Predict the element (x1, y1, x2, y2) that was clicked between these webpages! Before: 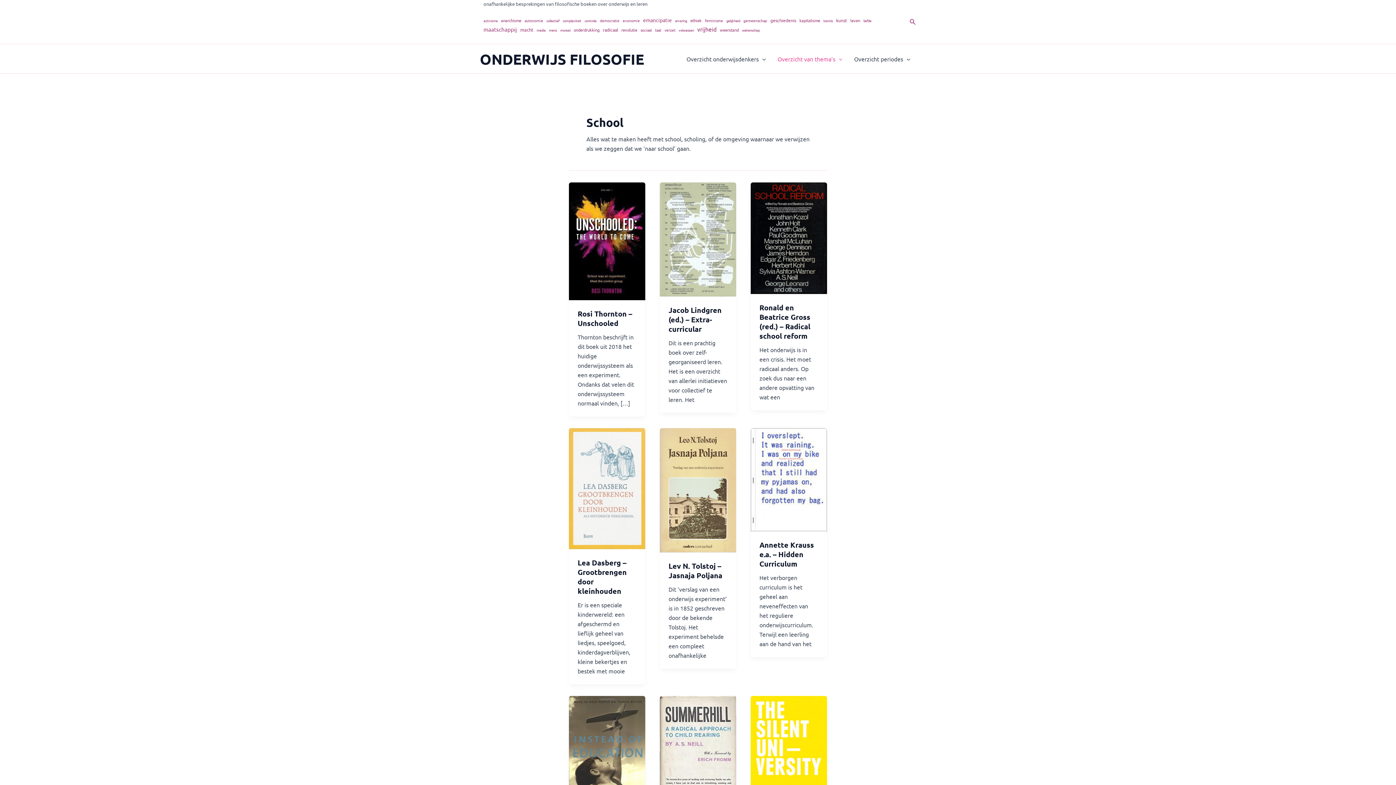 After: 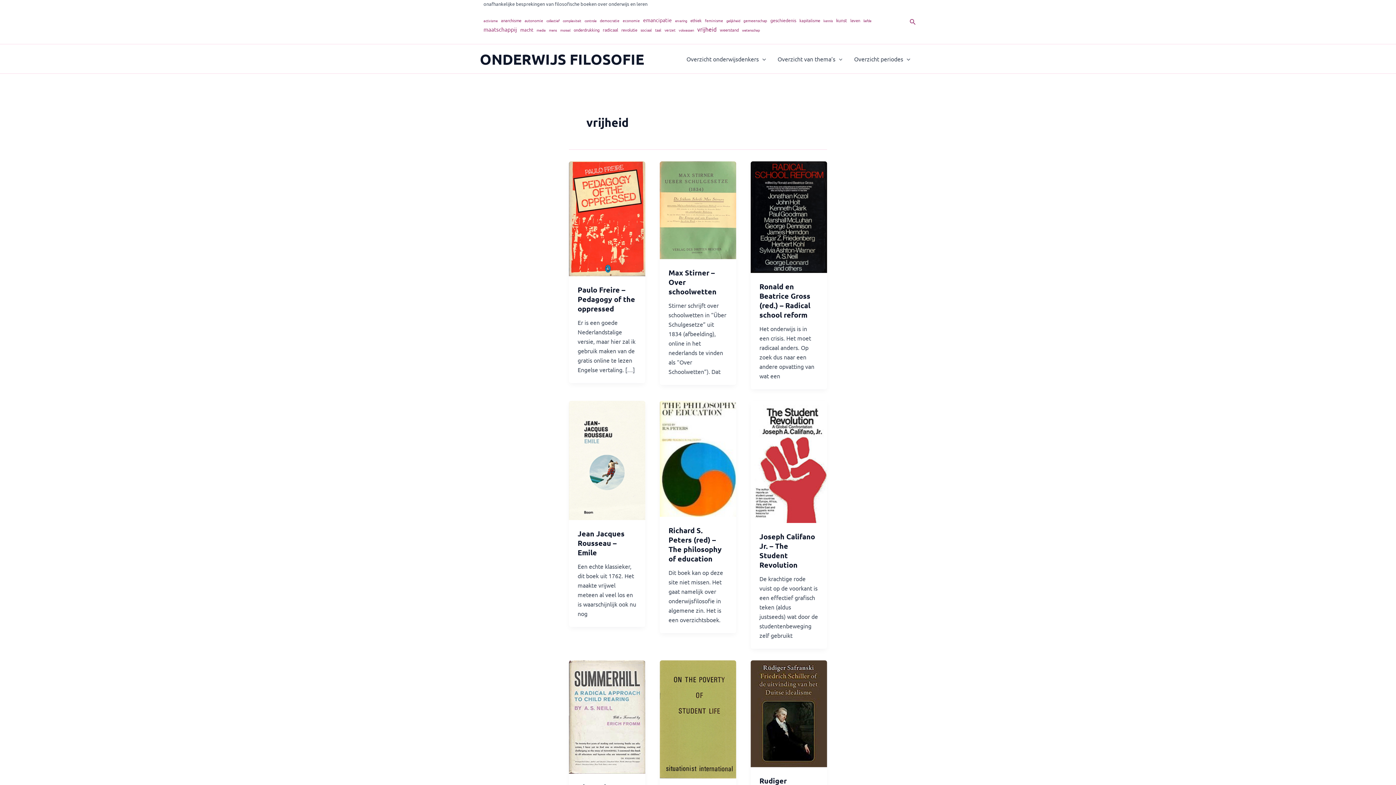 Action: label: vrijheid (14 items) bbox: (697, 24, 716, 33)